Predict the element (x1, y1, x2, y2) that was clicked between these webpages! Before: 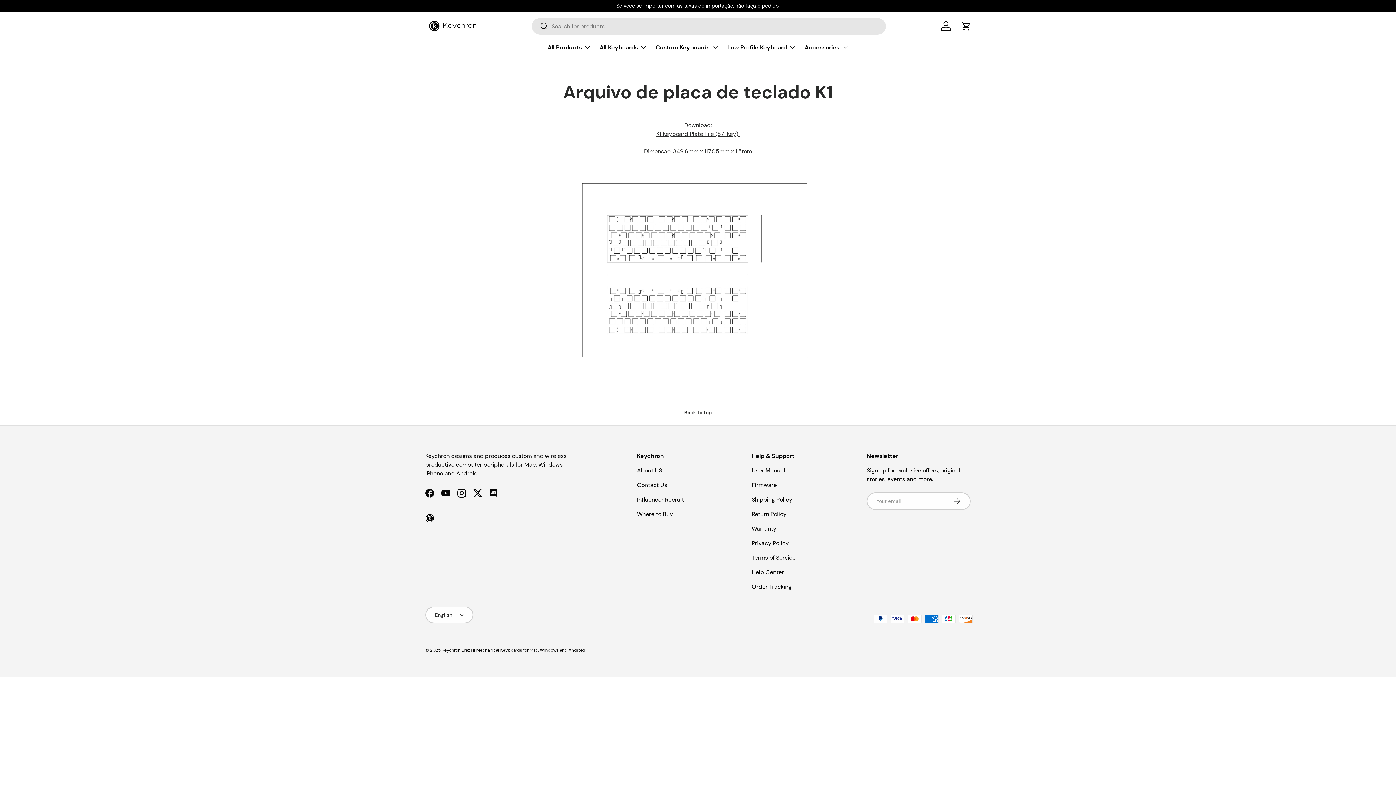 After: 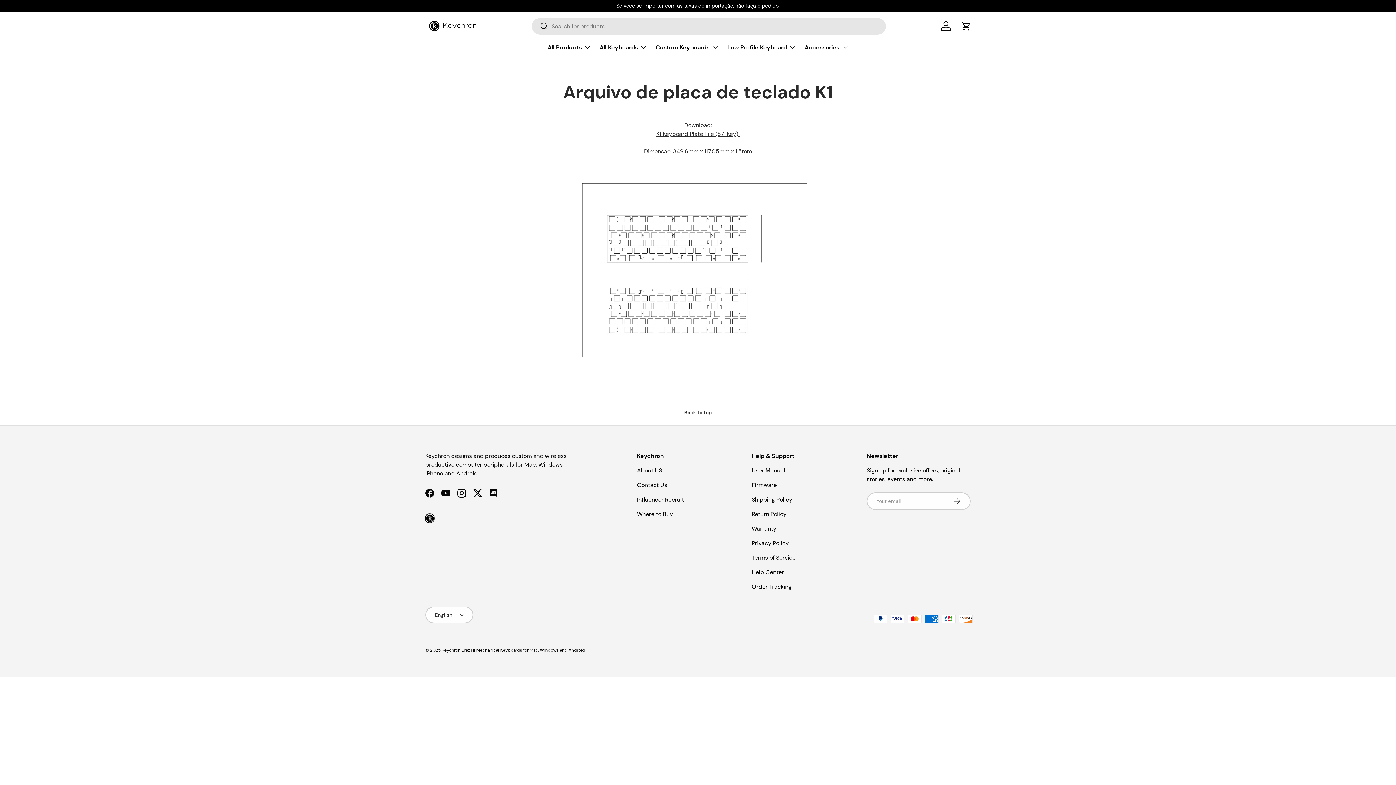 Action: bbox: (421, 510, 437, 526)